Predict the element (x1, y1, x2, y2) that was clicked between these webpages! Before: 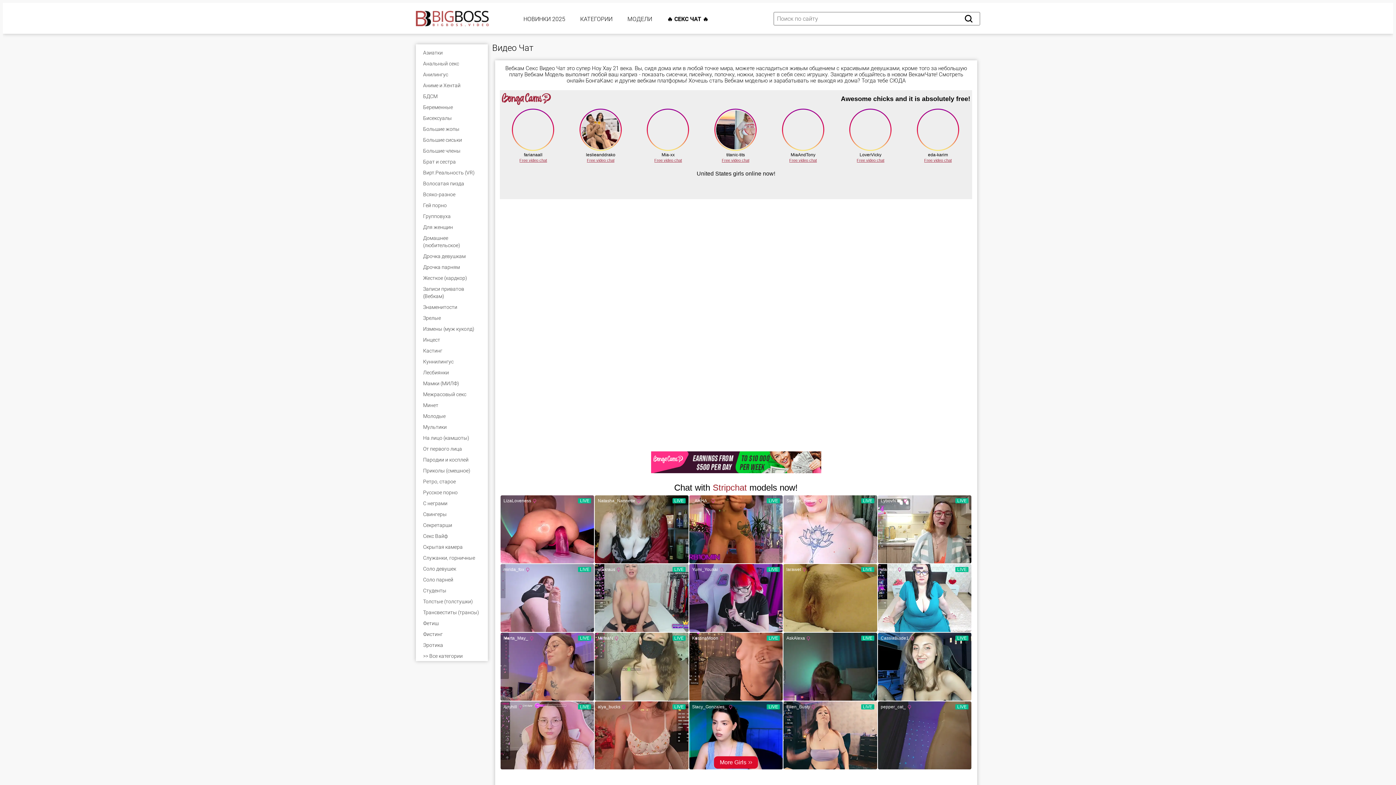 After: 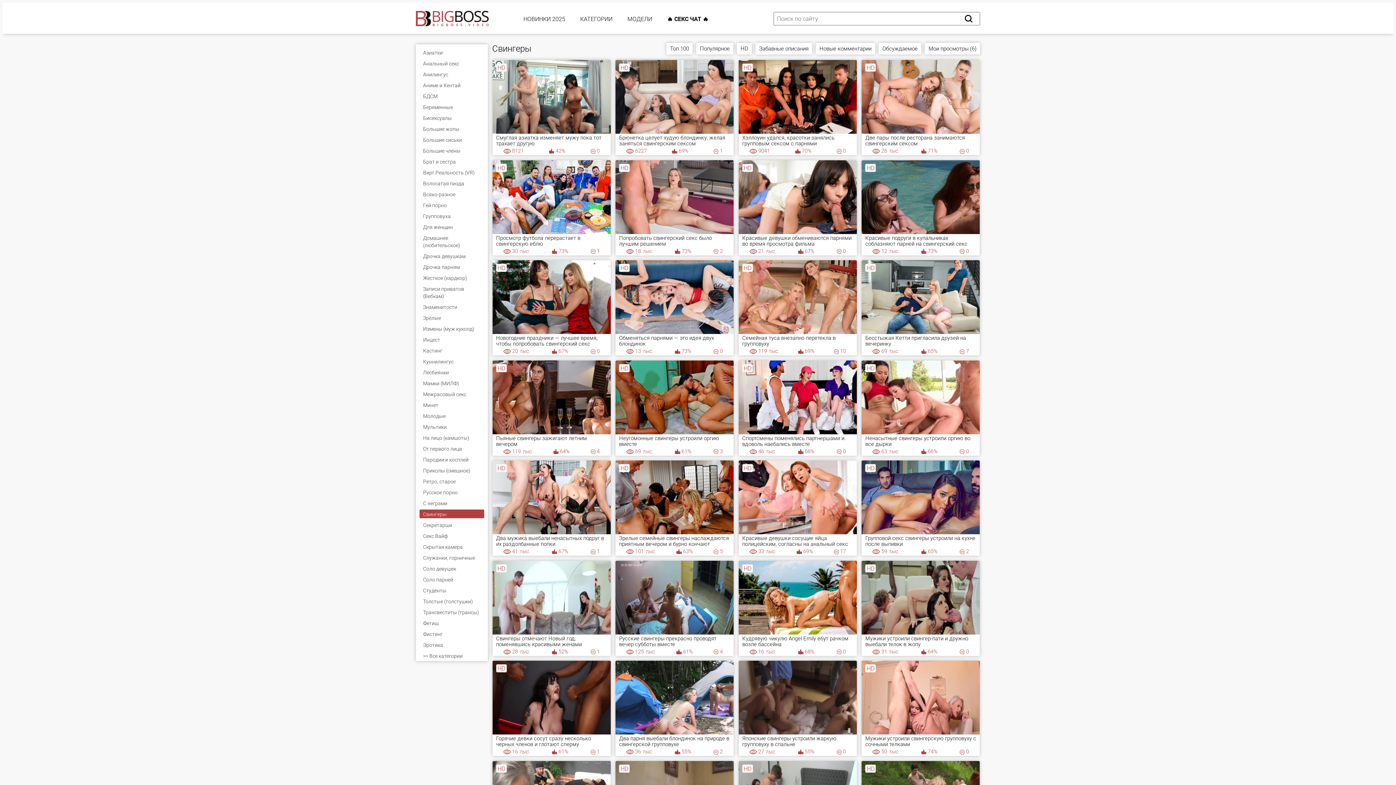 Action: bbox: (419, 509, 484, 518) label: Свингеры